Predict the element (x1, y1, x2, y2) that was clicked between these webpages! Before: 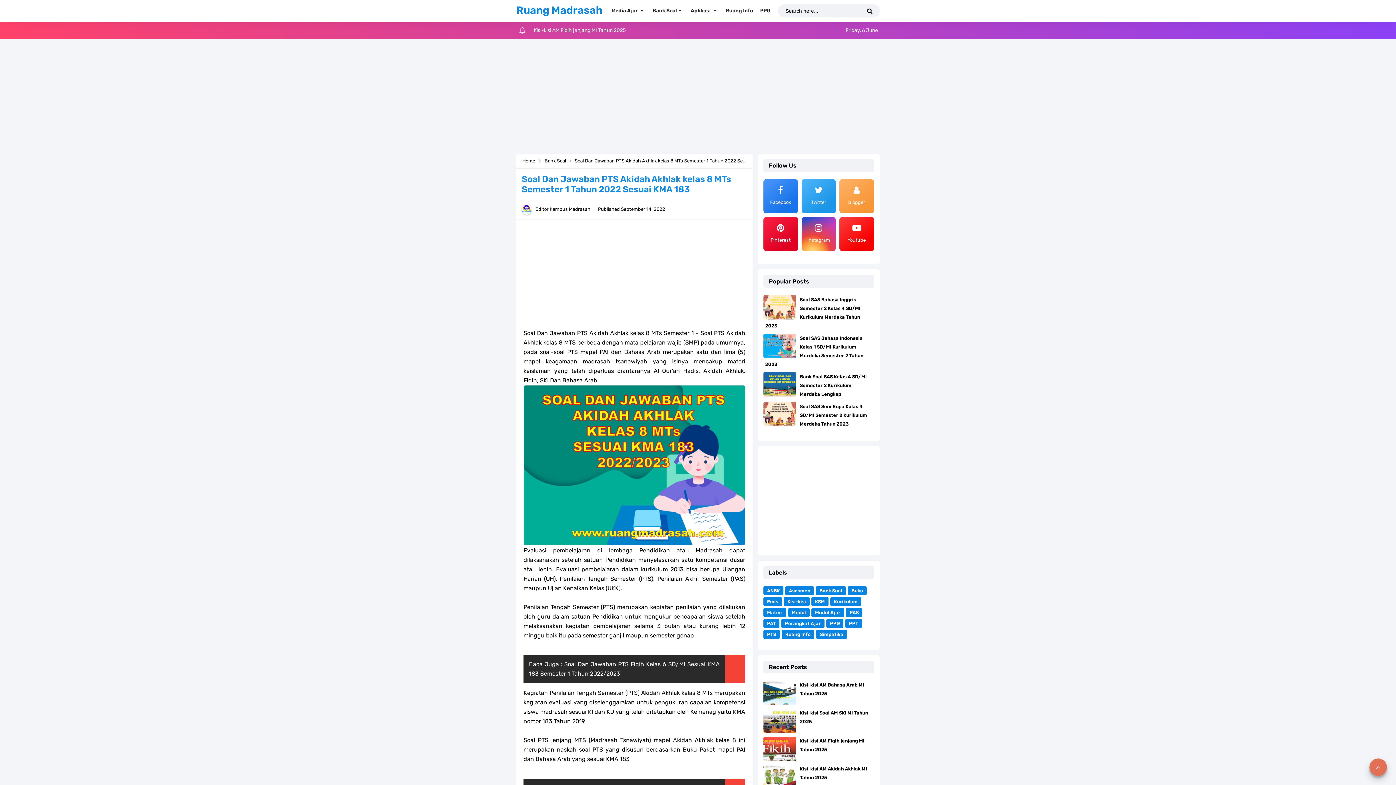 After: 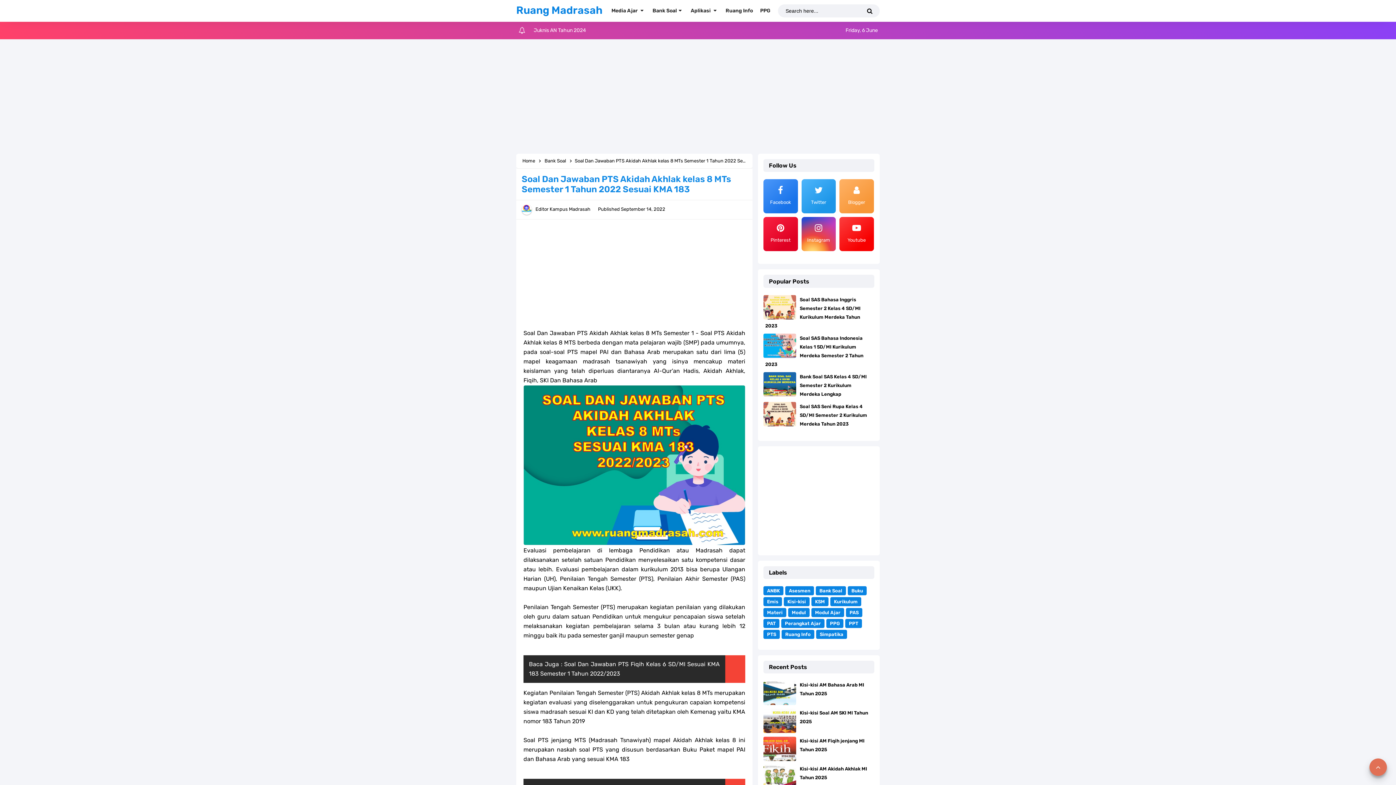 Action: bbox: (763, 402, 796, 426)